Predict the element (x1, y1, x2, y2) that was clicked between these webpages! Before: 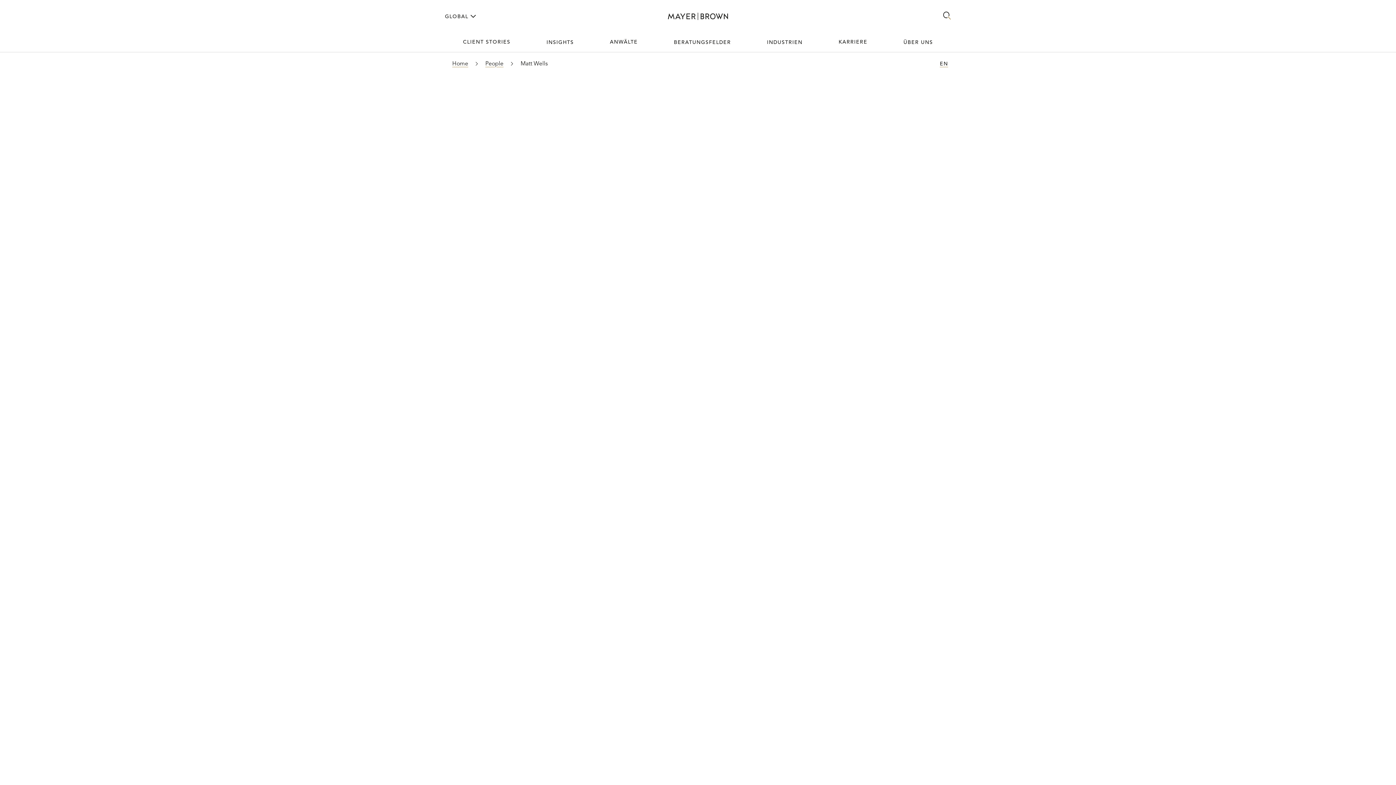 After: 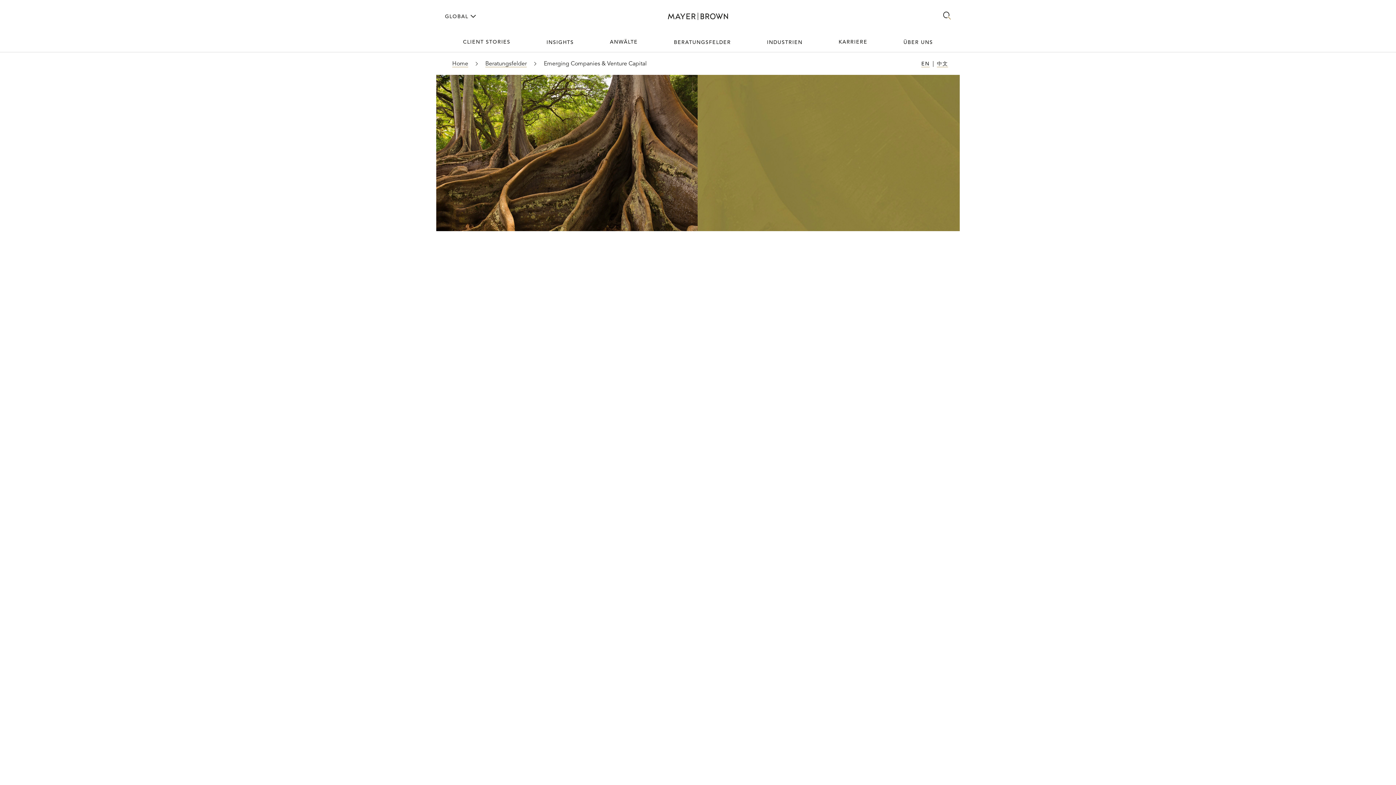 Action: label: EMERGING COMPANIES & VENTURE CAPITAL bbox: (721, 412, 851, 418)